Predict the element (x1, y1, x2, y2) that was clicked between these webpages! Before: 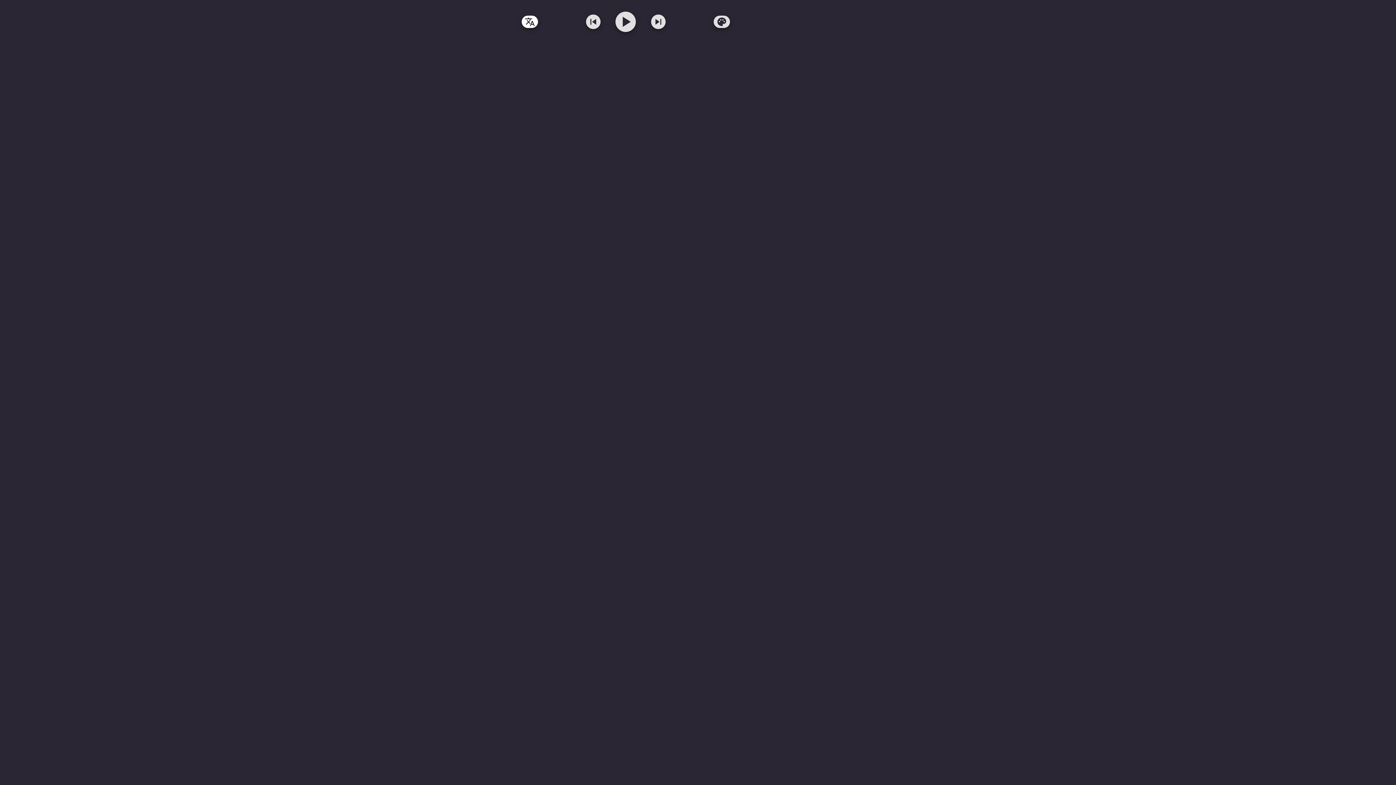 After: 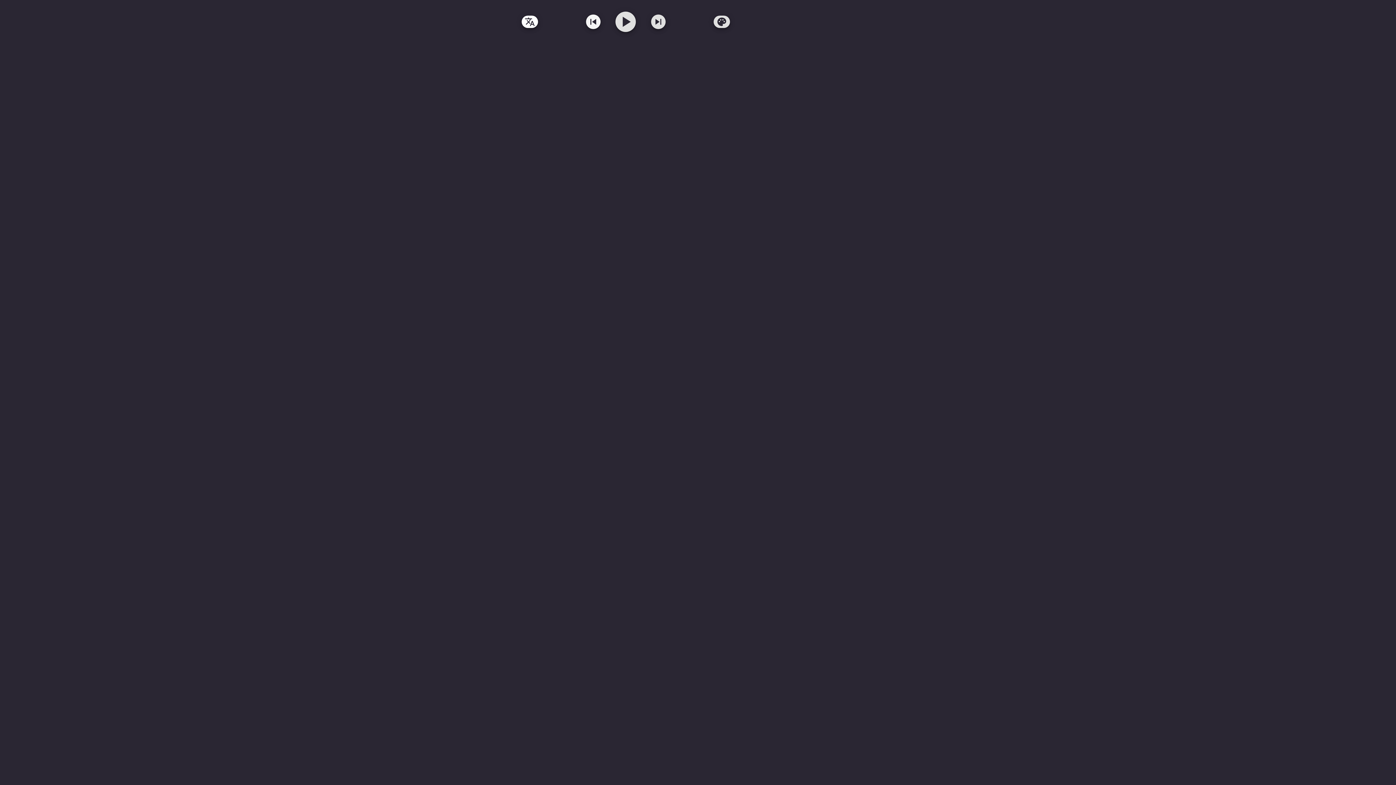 Action: bbox: (586, 14, 600, 29)